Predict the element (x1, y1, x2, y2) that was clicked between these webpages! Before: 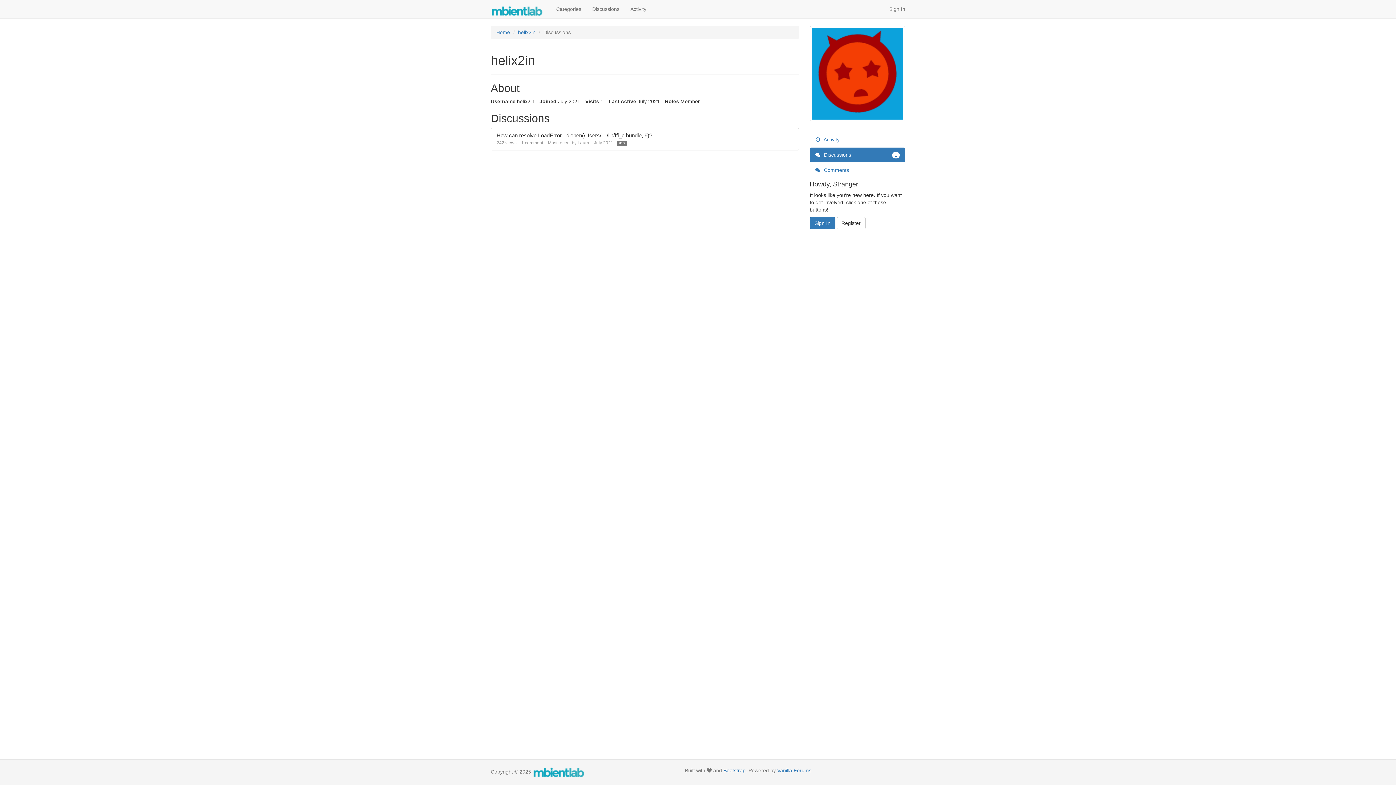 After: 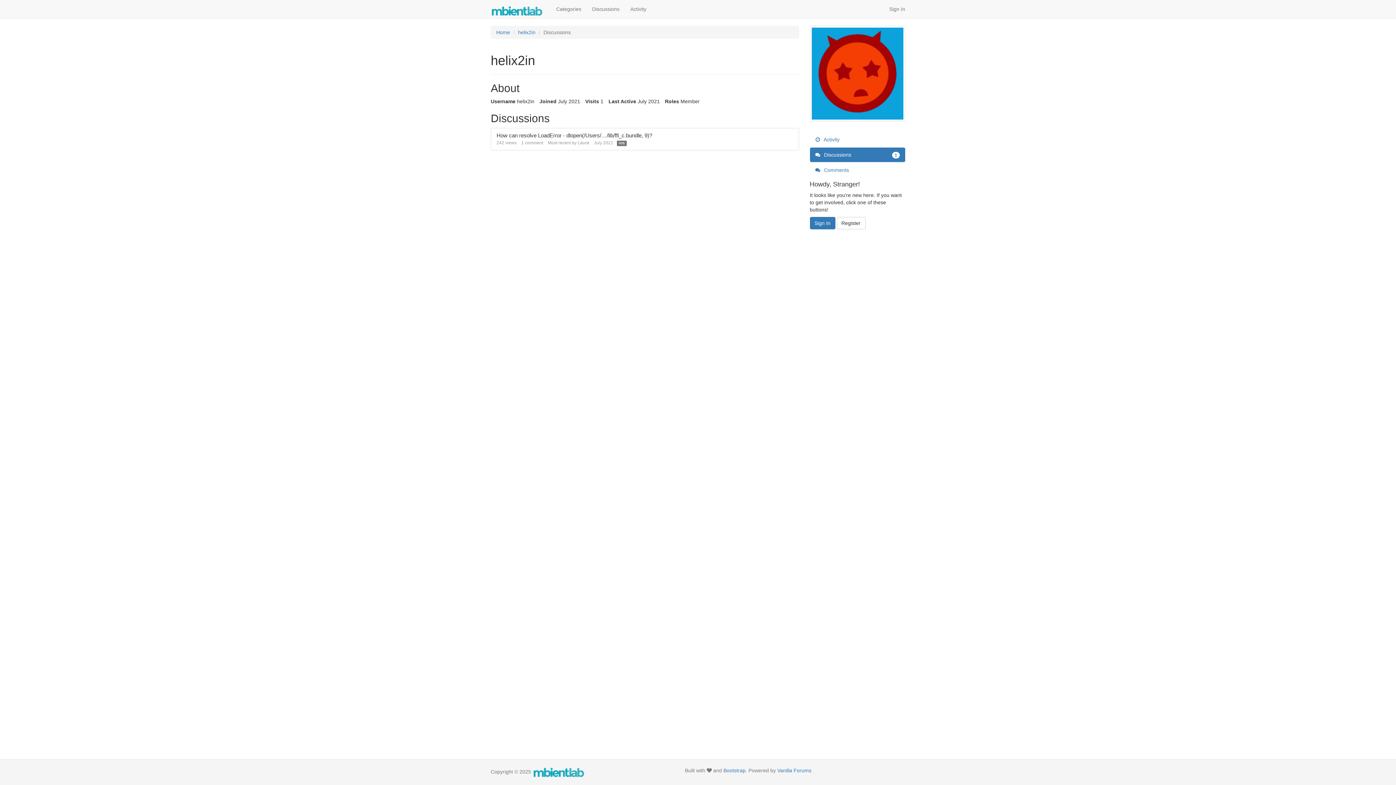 Action: label:  Discussions
1 bbox: (810, 147, 905, 162)